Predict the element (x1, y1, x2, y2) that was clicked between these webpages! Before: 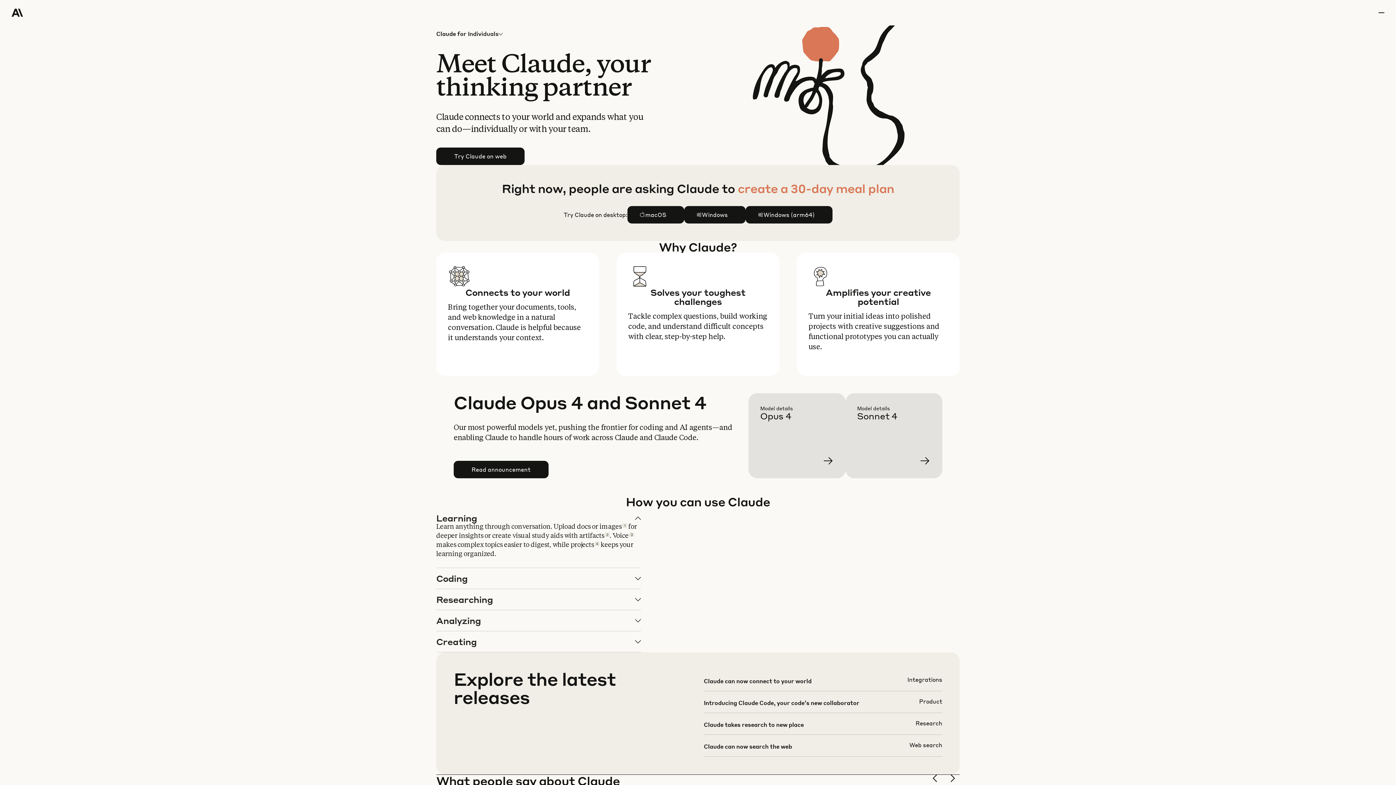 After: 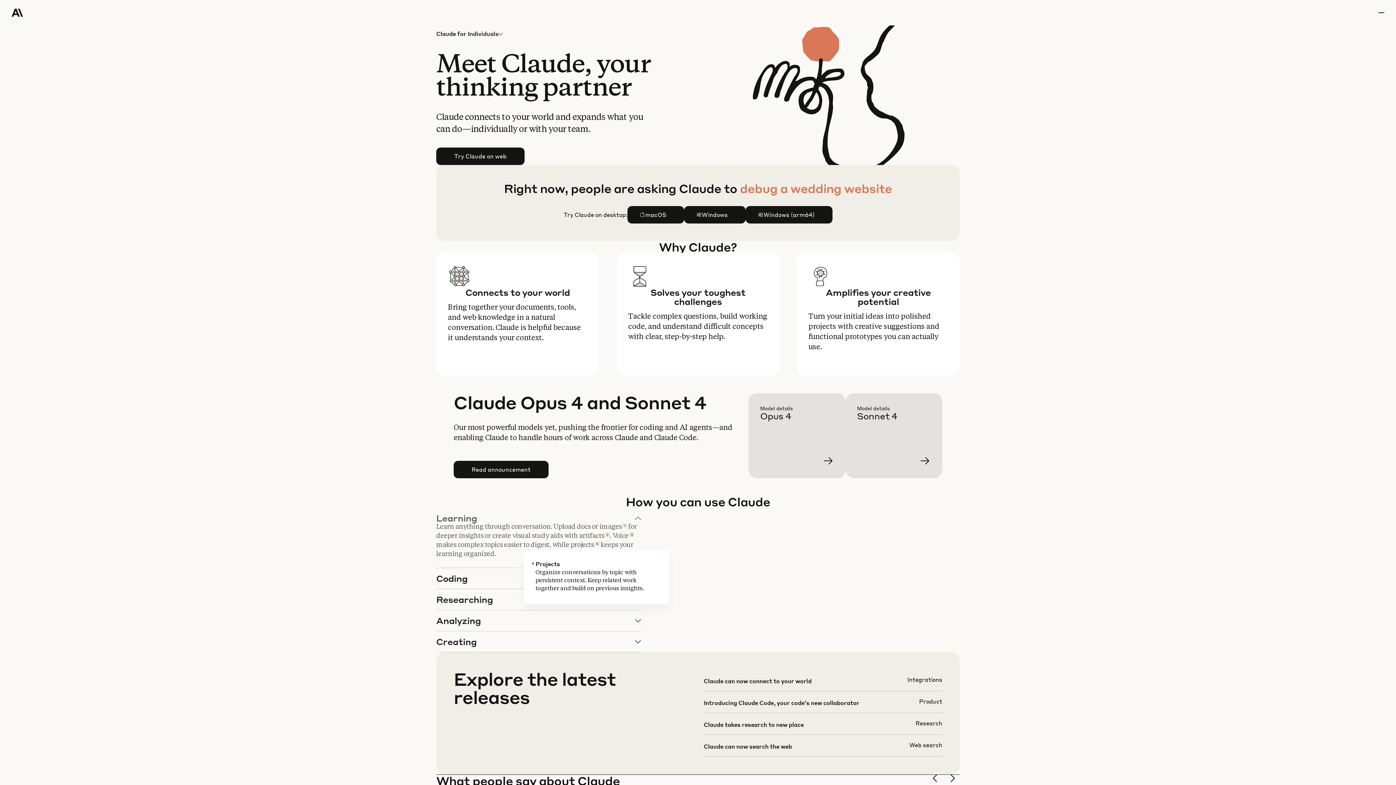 Action: label: 4 bbox: (594, 541, 599, 546)